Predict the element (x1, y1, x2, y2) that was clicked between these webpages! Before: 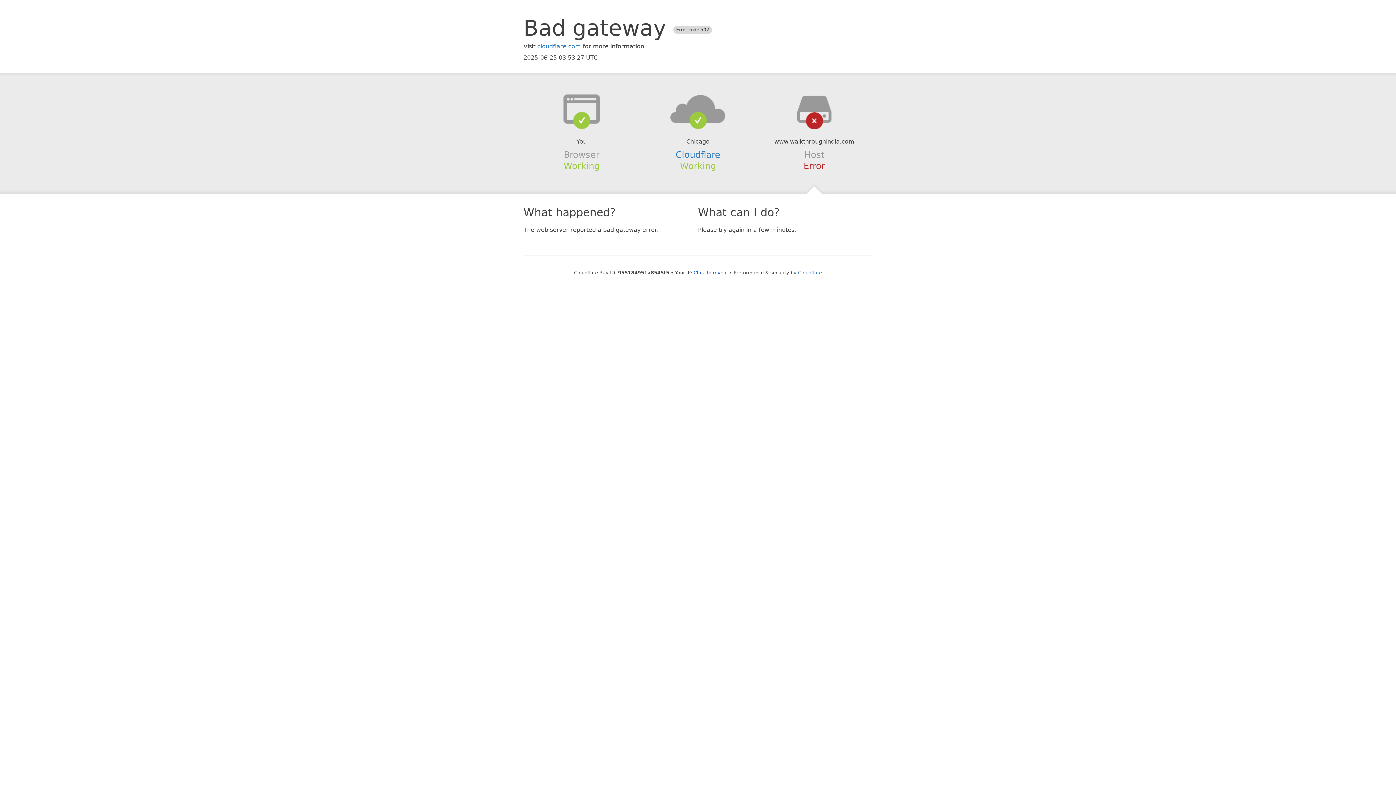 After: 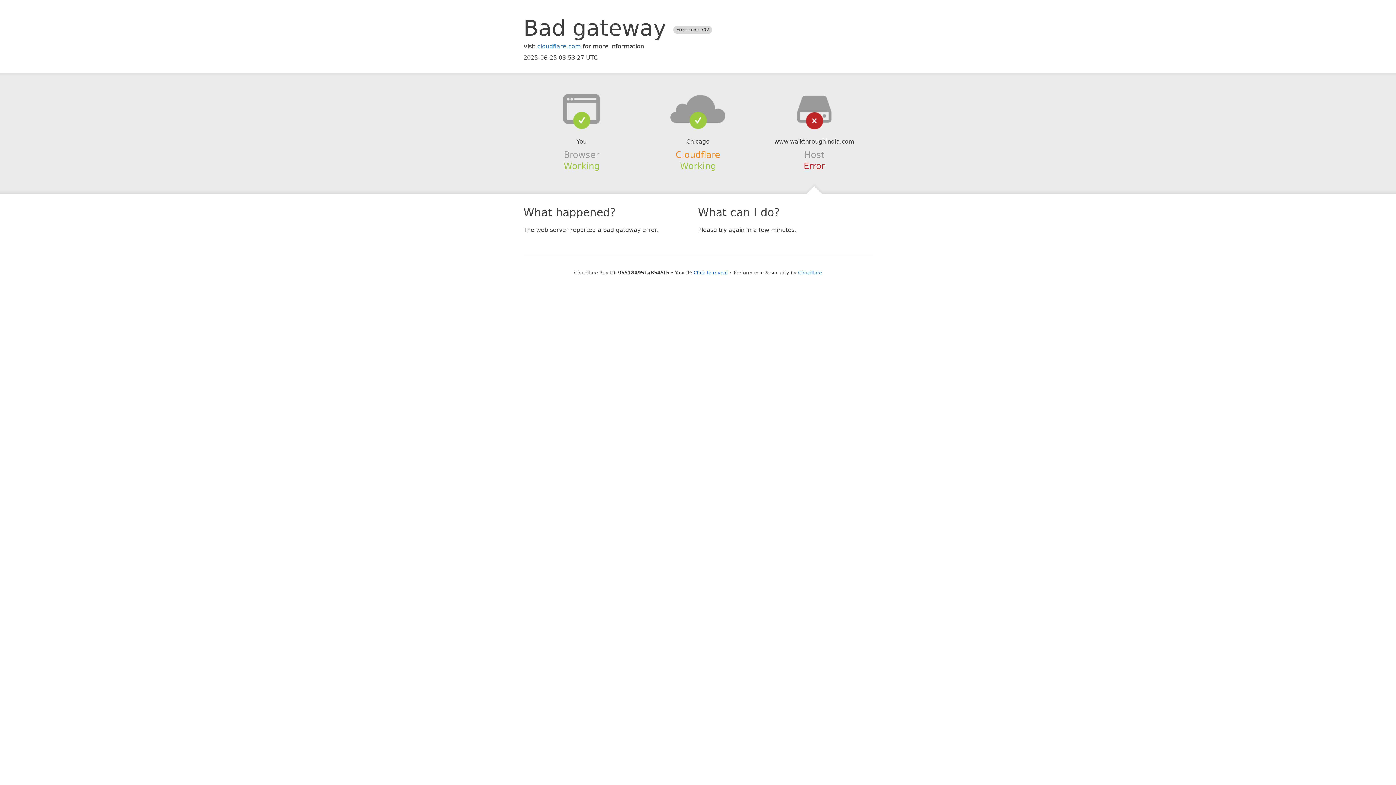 Action: bbox: (675, 149, 720, 159) label: Cloudflare